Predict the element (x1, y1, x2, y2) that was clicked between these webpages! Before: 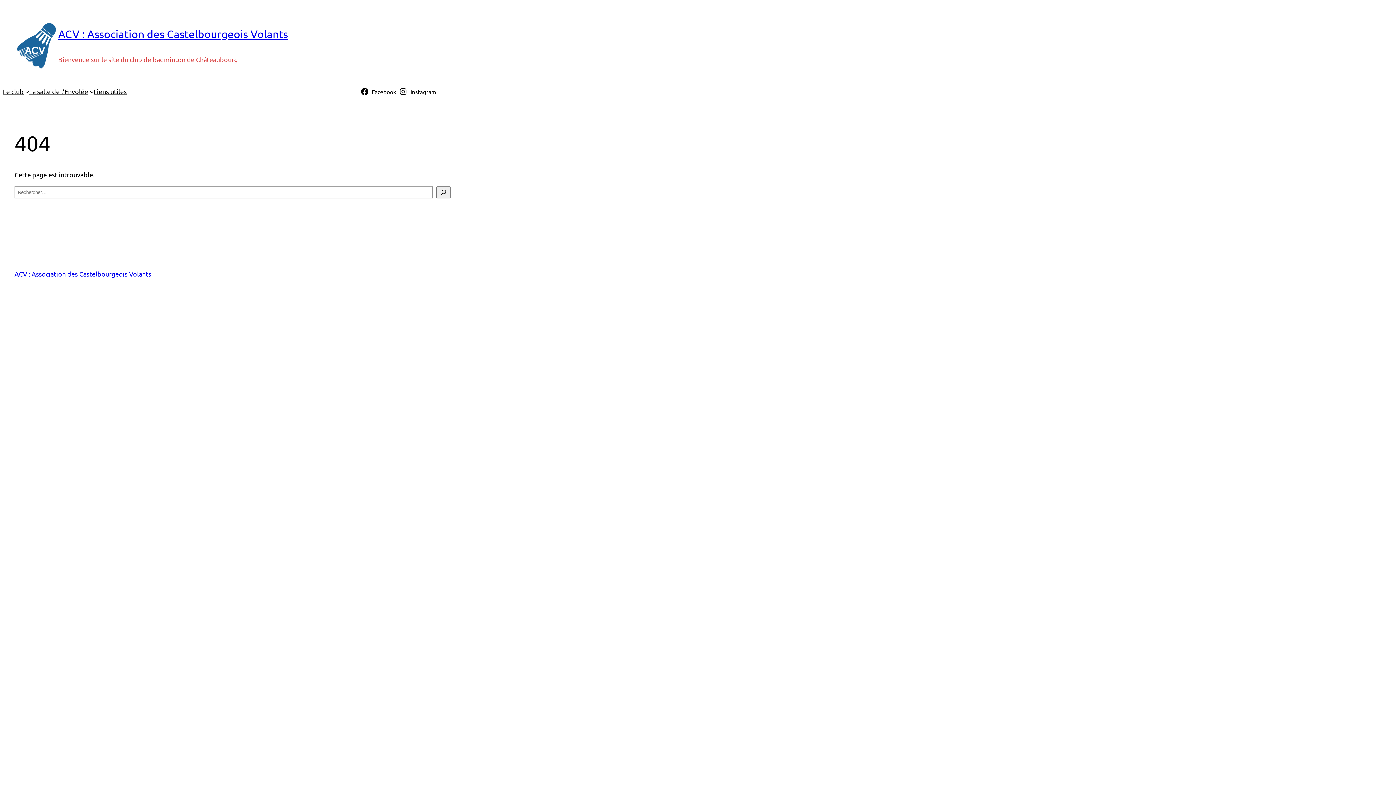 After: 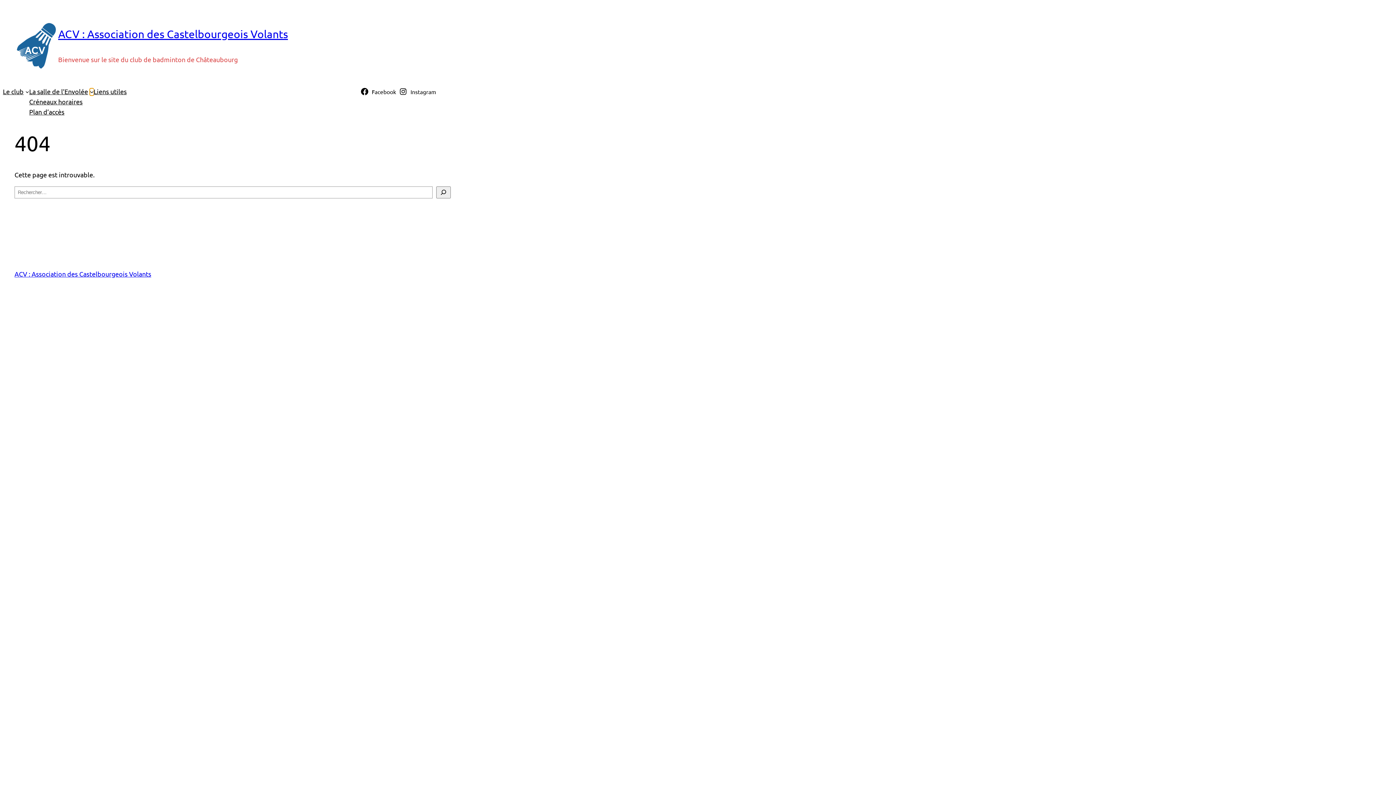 Action: label: Sous-menu La salle de l'Envolée bbox: (89, 89, 93, 93)